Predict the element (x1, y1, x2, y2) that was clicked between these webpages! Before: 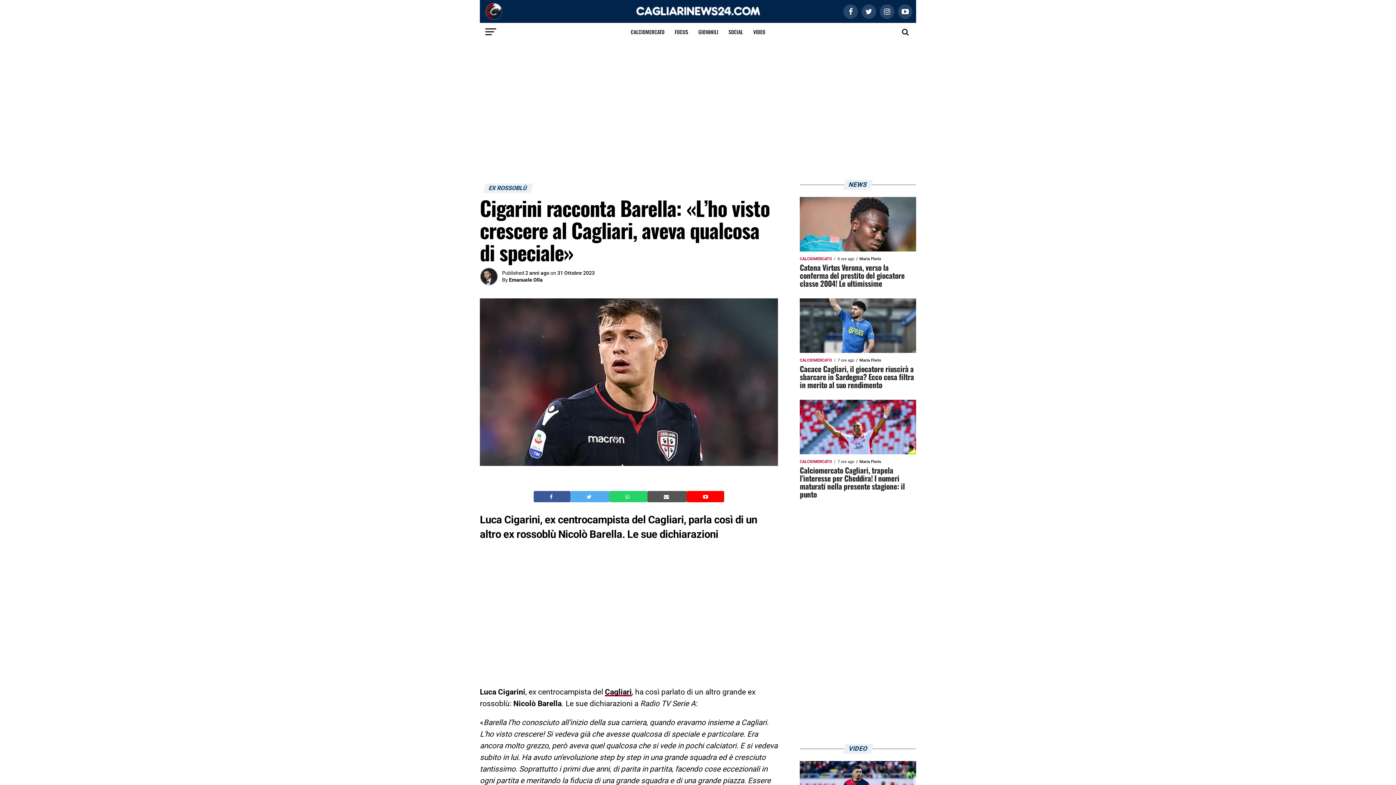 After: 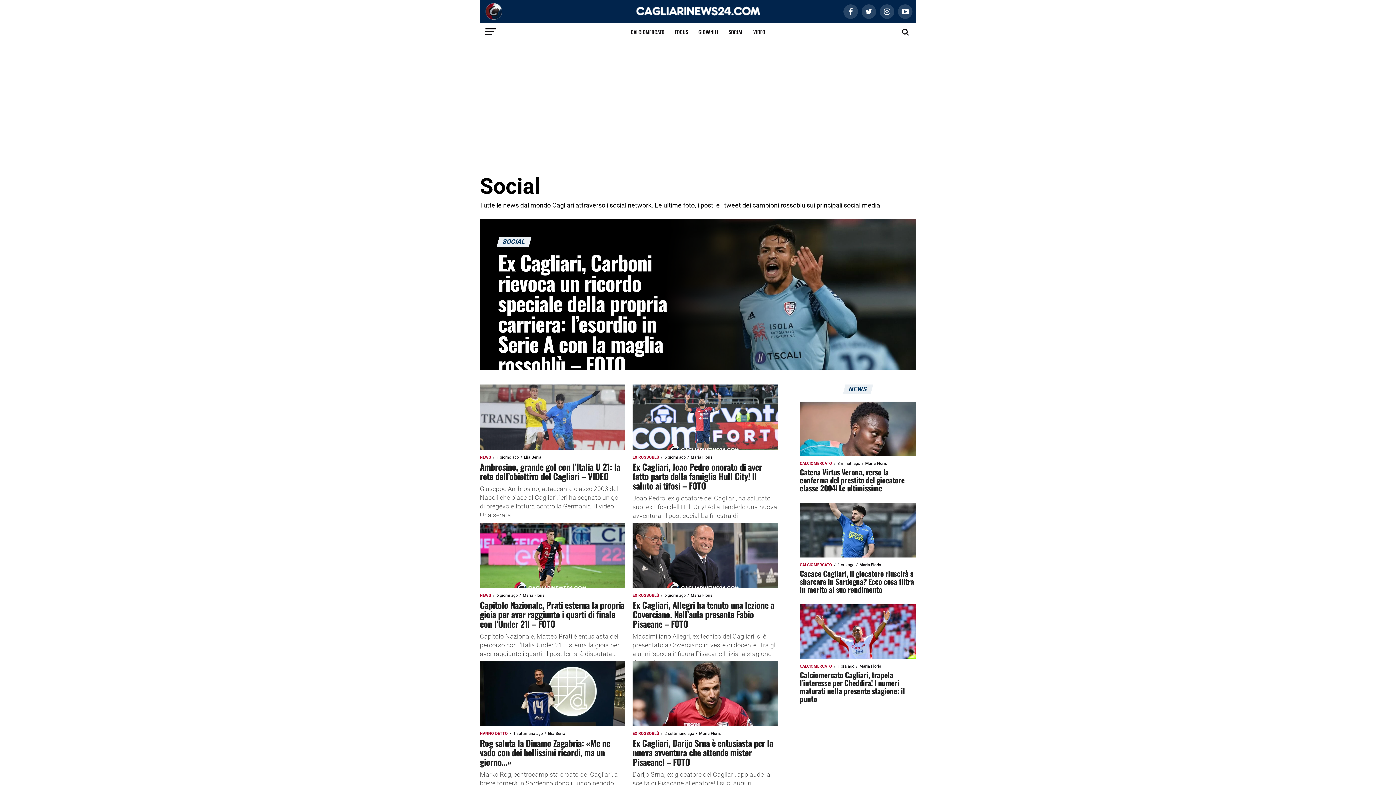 Action: label: SOCIAL bbox: (724, 22, 747, 41)